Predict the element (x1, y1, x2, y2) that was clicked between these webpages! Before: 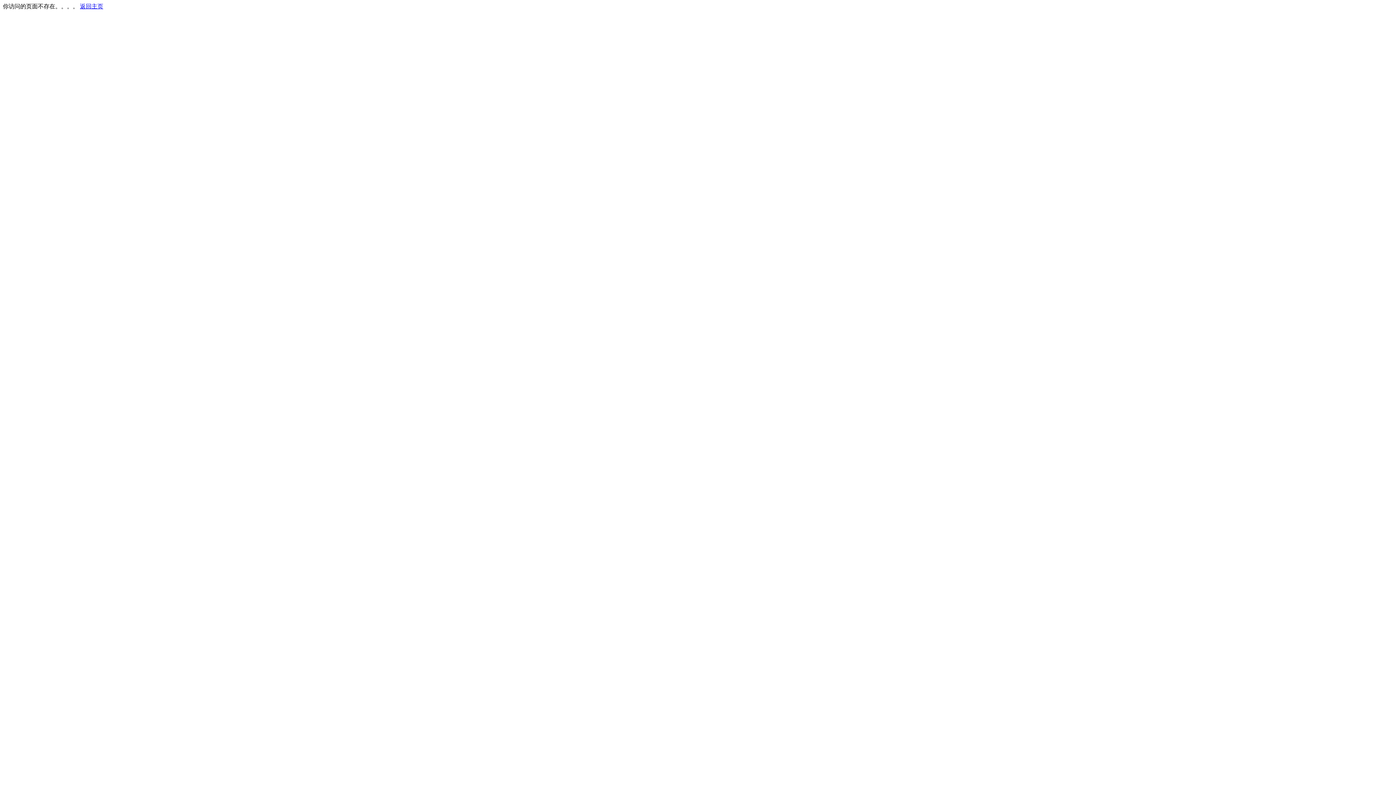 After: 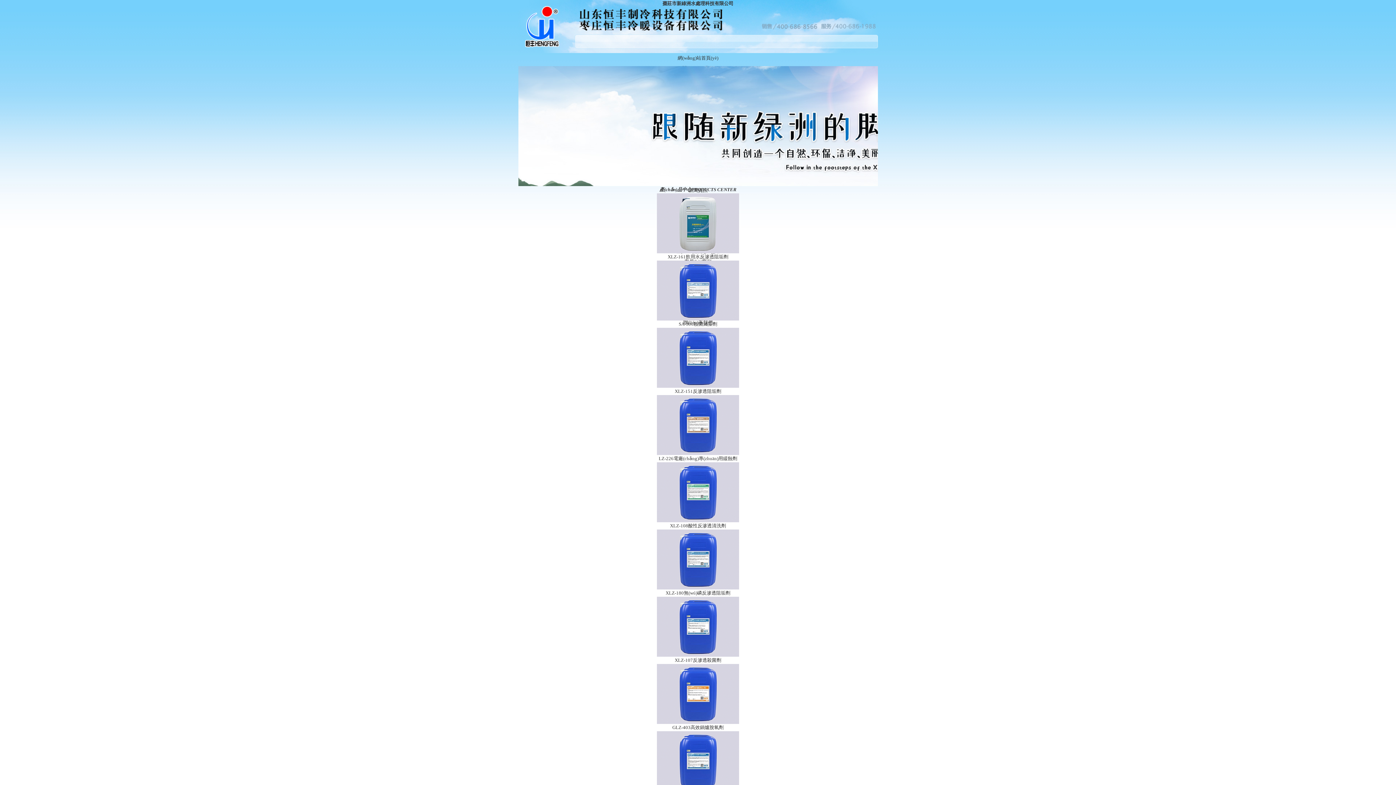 Action: label: 返回主页 bbox: (80, 3, 103, 9)